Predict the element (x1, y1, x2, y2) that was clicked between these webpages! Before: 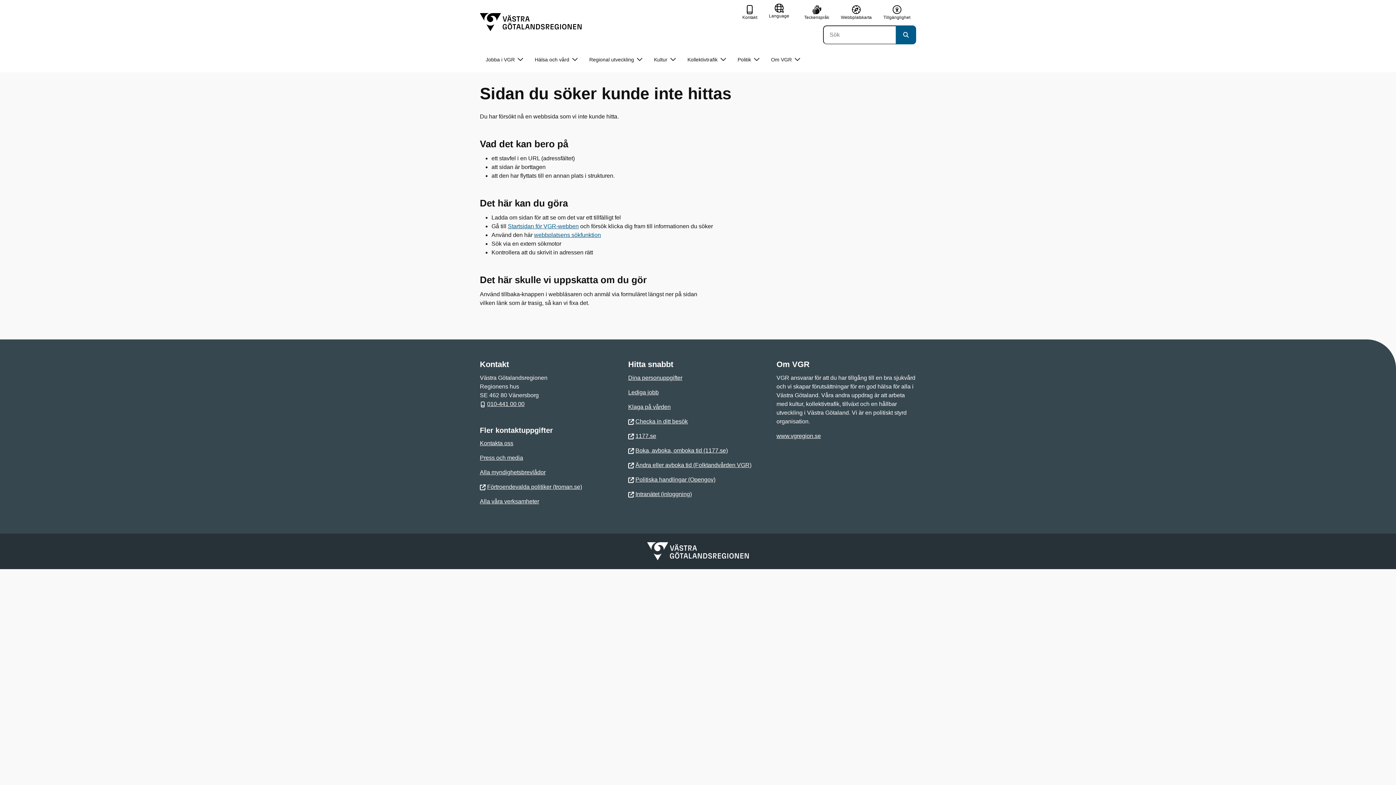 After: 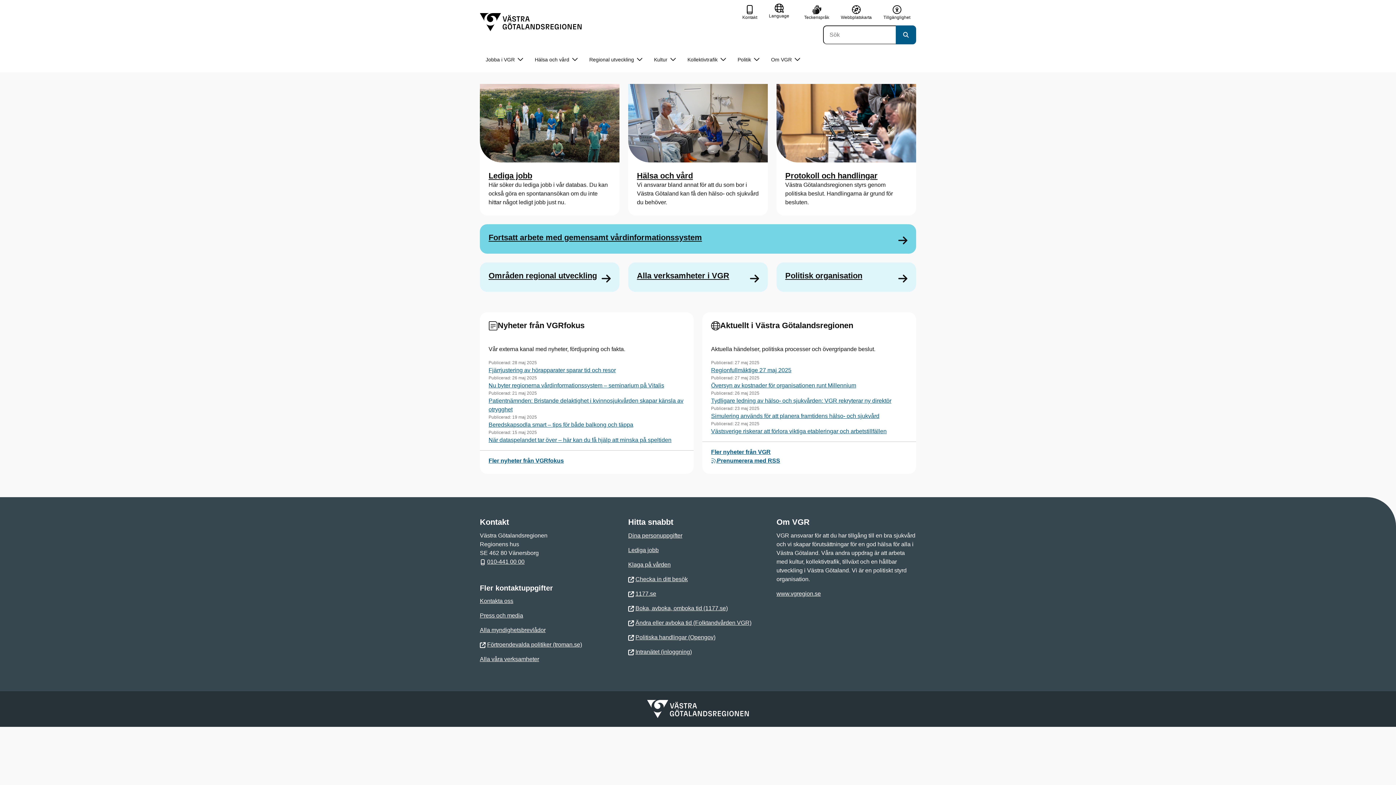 Action: bbox: (508, 223, 578, 229) label: Startsidan för VGR-webben